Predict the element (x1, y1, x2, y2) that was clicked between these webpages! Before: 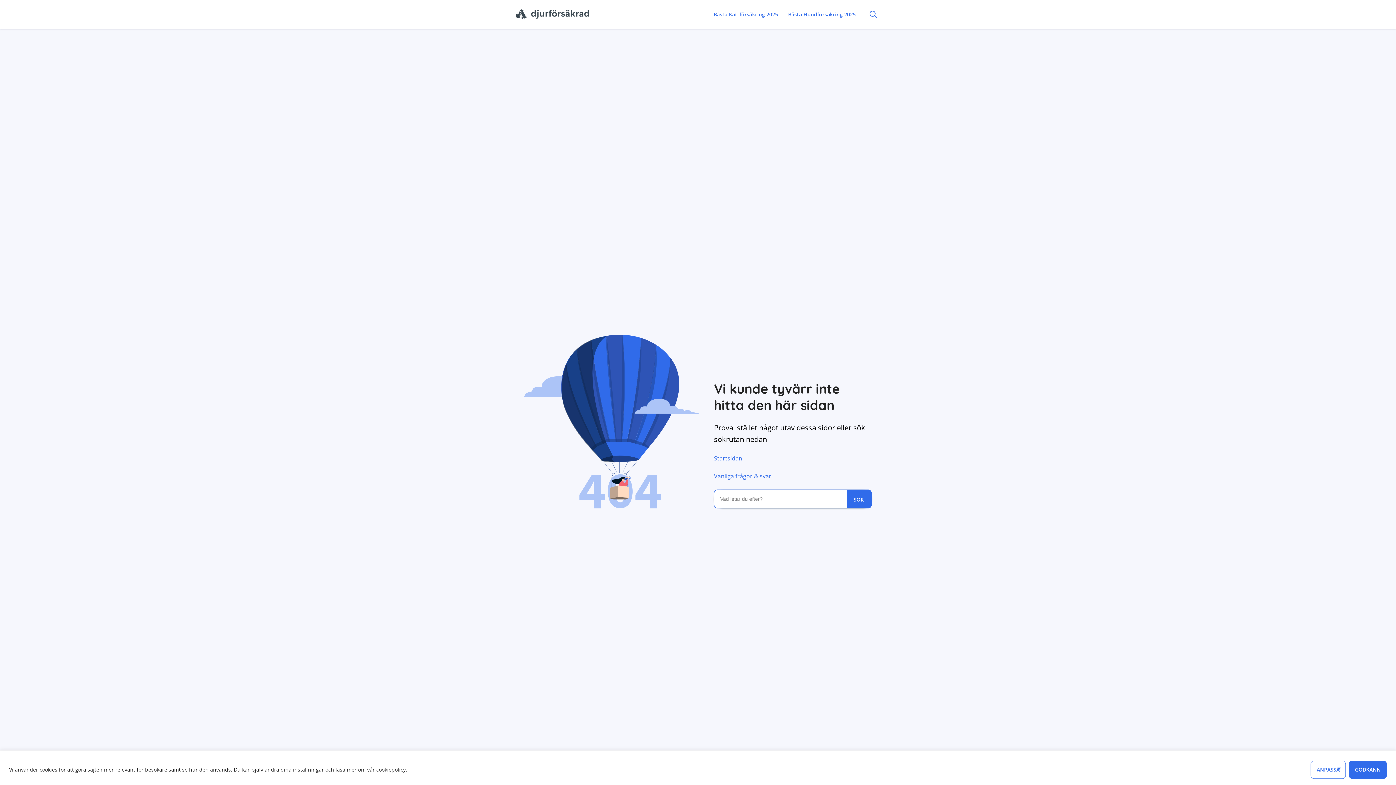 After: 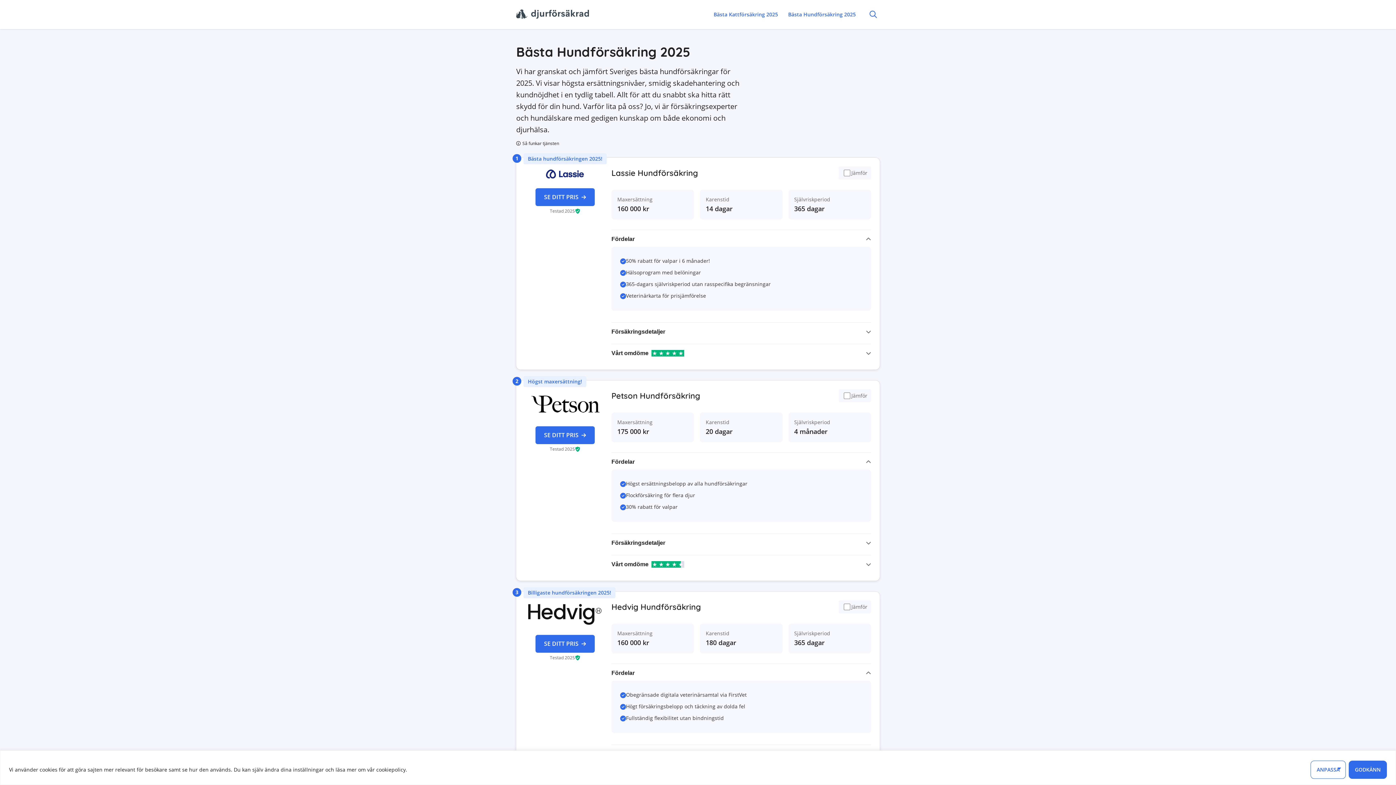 Action: label: Bästa Hundförsäkring 2025 bbox: (785, 7, 858, 21)